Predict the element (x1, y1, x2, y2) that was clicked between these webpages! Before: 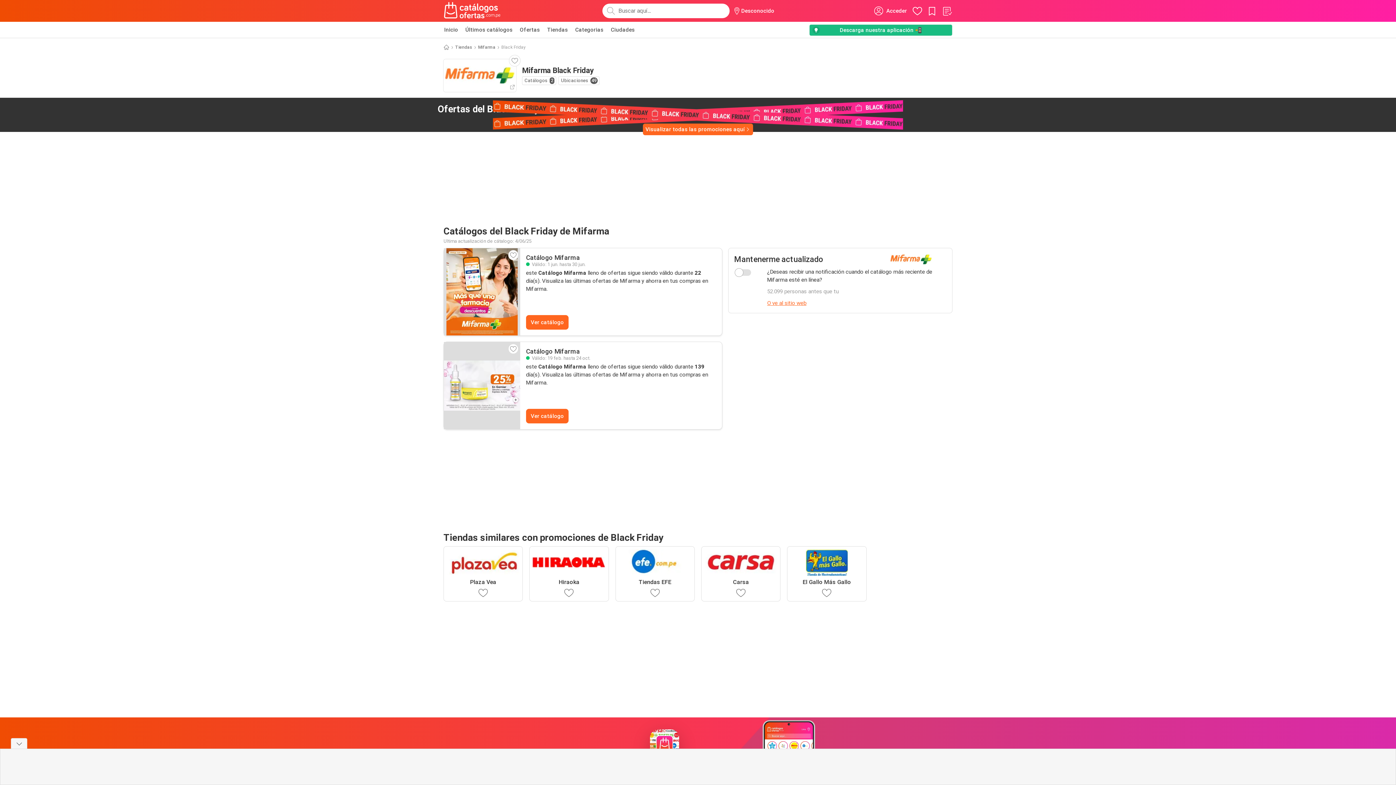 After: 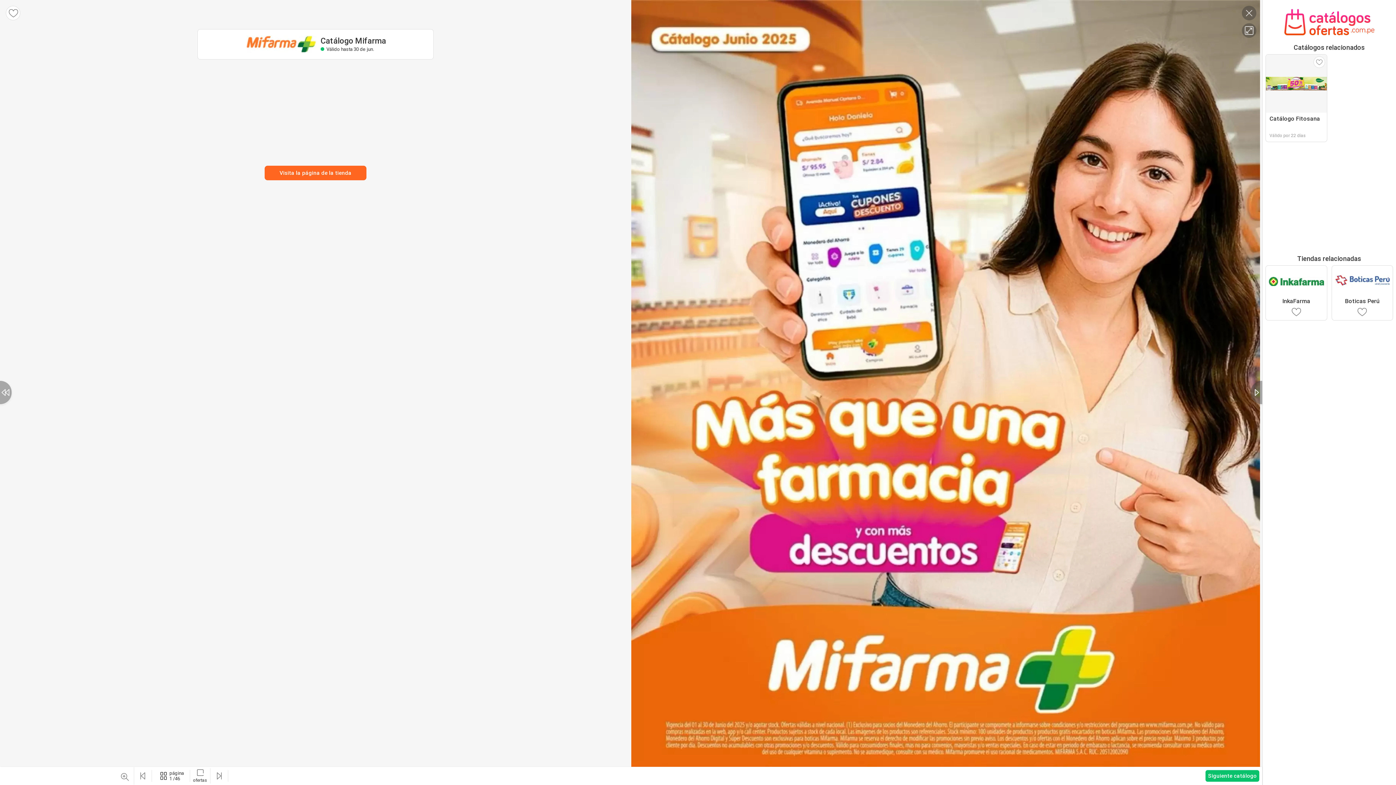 Action: label: Ver catálogo bbox: (526, 315, 568, 329)